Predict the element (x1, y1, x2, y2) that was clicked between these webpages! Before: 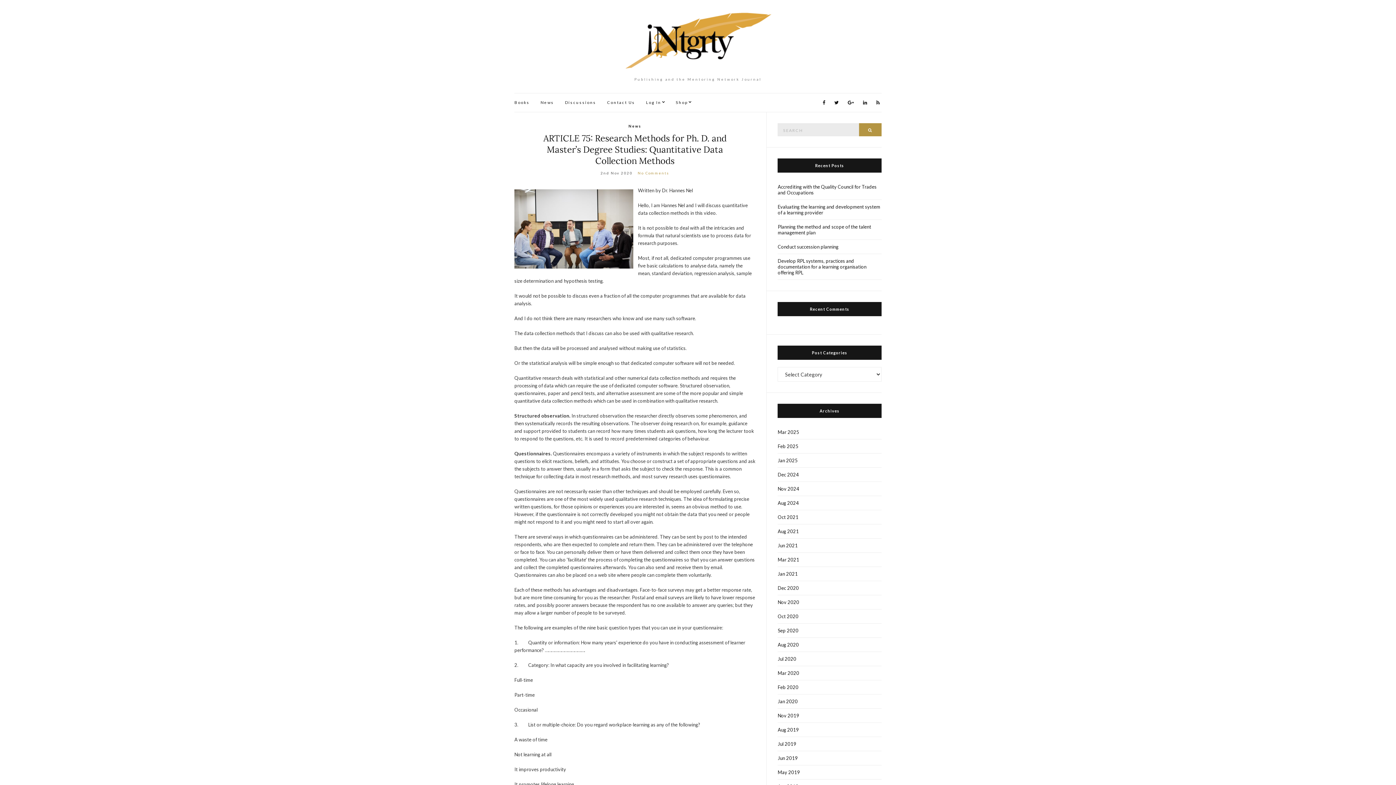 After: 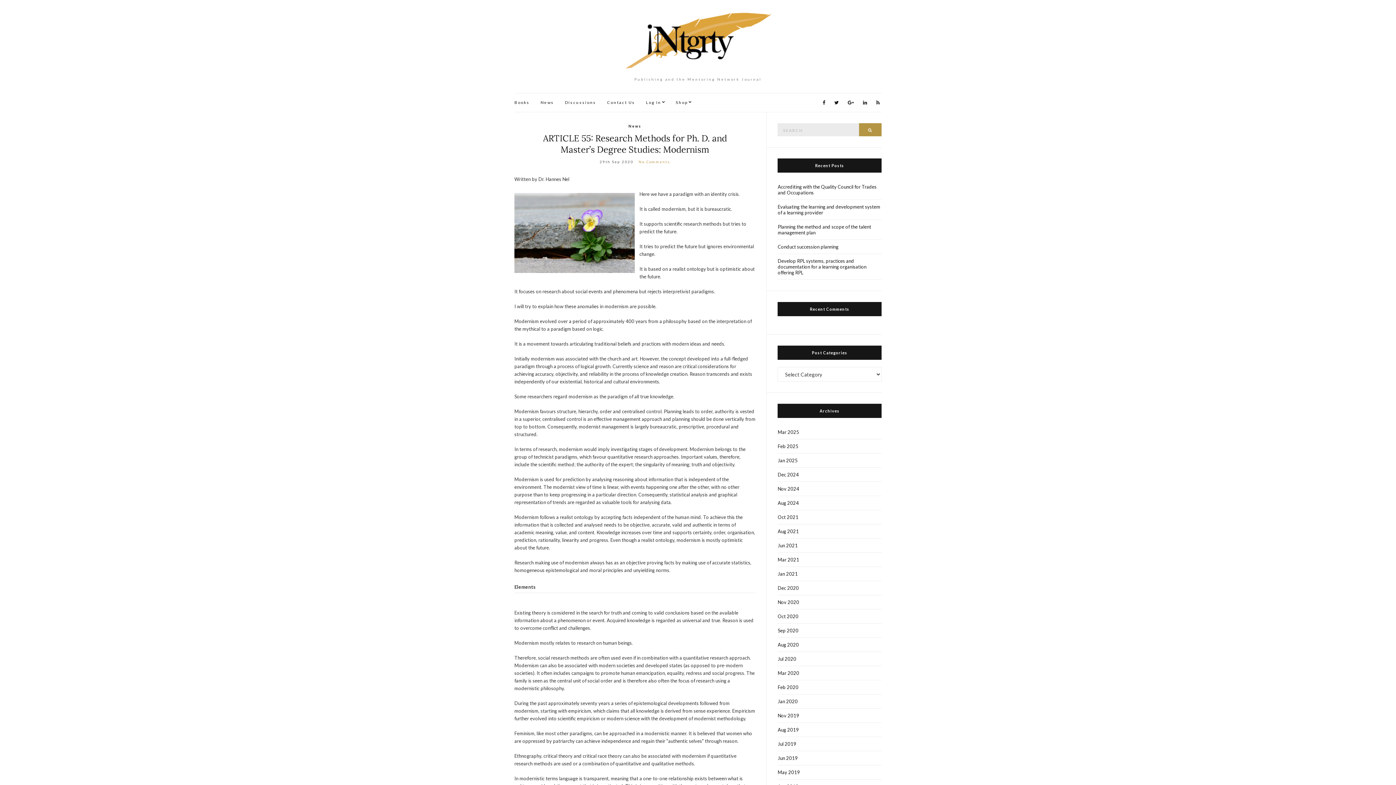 Action: label: Sep 2020 bbox: (777, 624, 881, 638)